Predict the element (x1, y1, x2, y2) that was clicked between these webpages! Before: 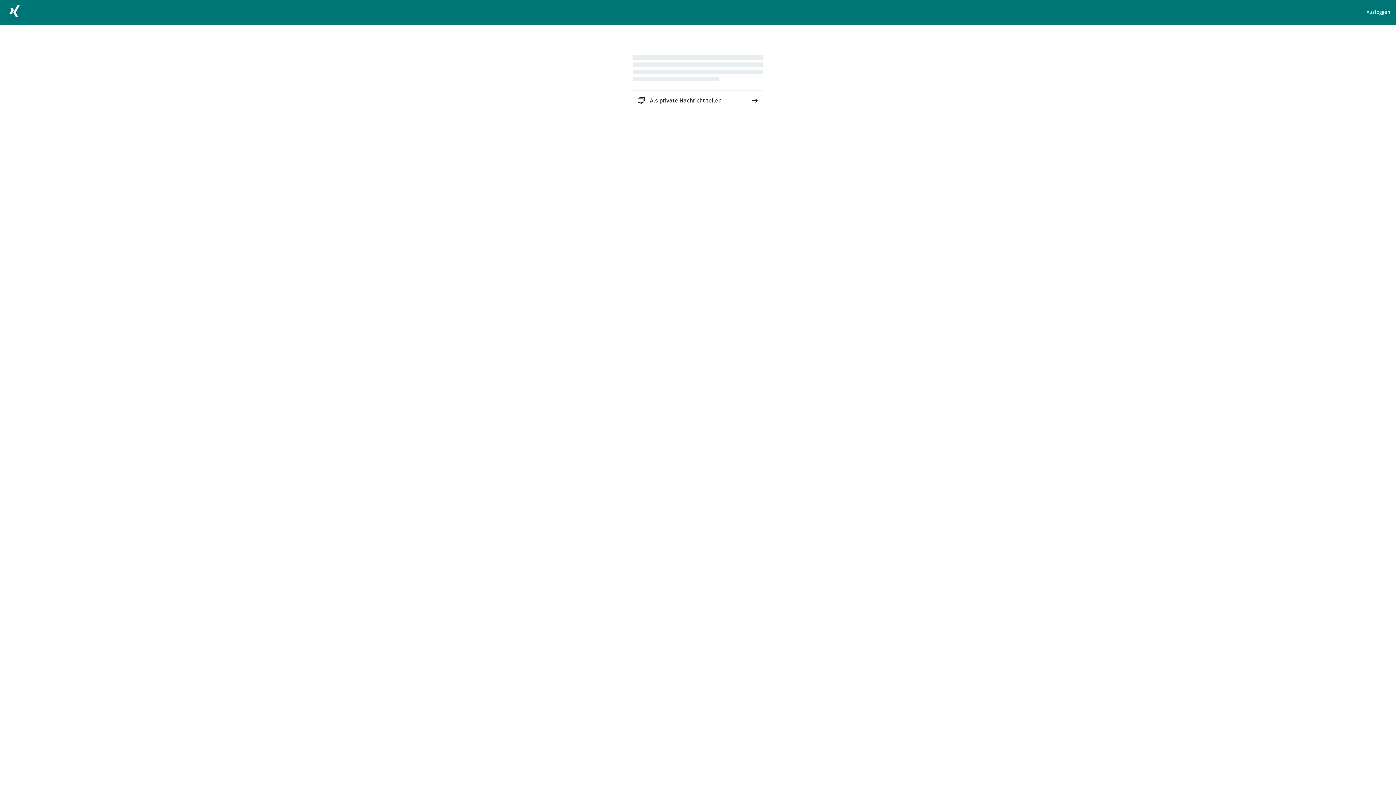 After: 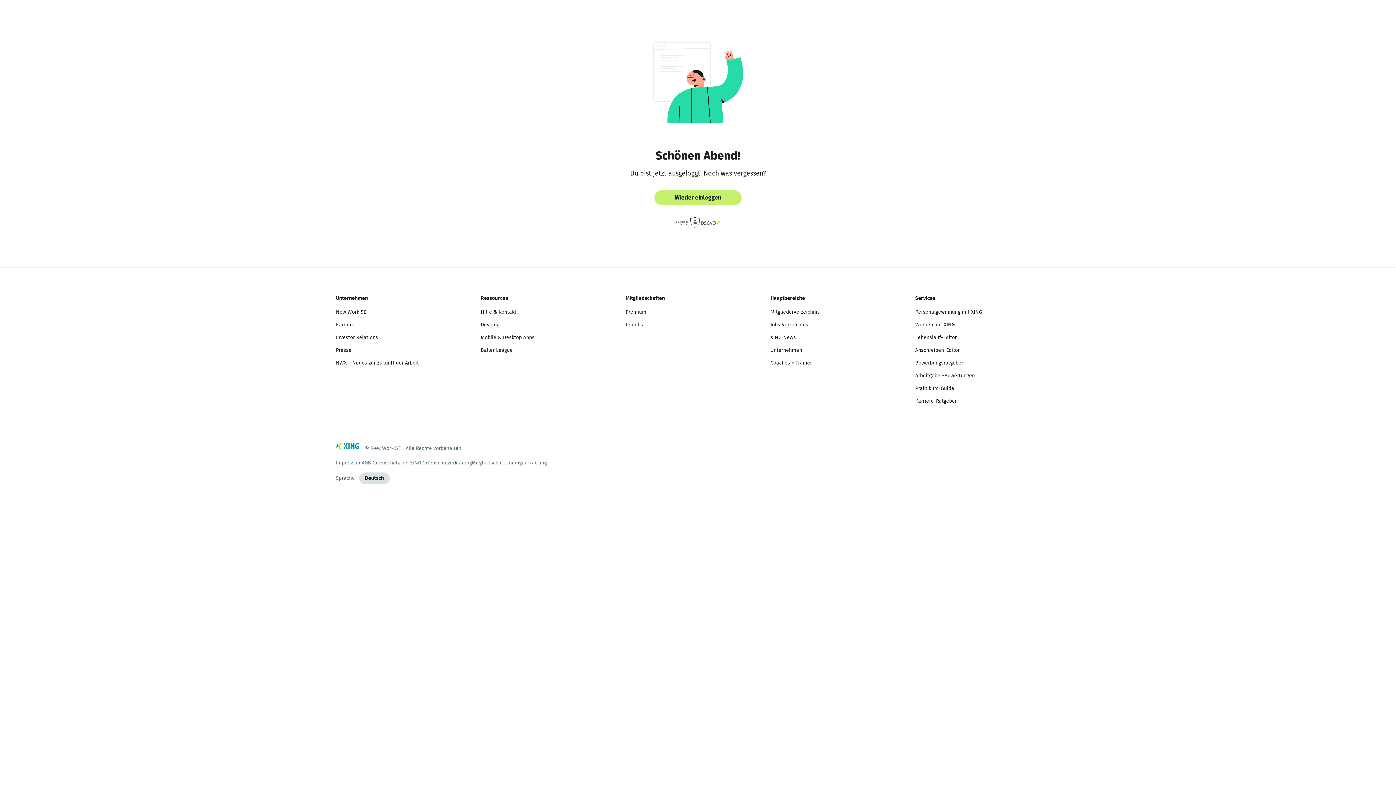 Action: bbox: (1366, 8, 1390, 16) label: Ausloggen